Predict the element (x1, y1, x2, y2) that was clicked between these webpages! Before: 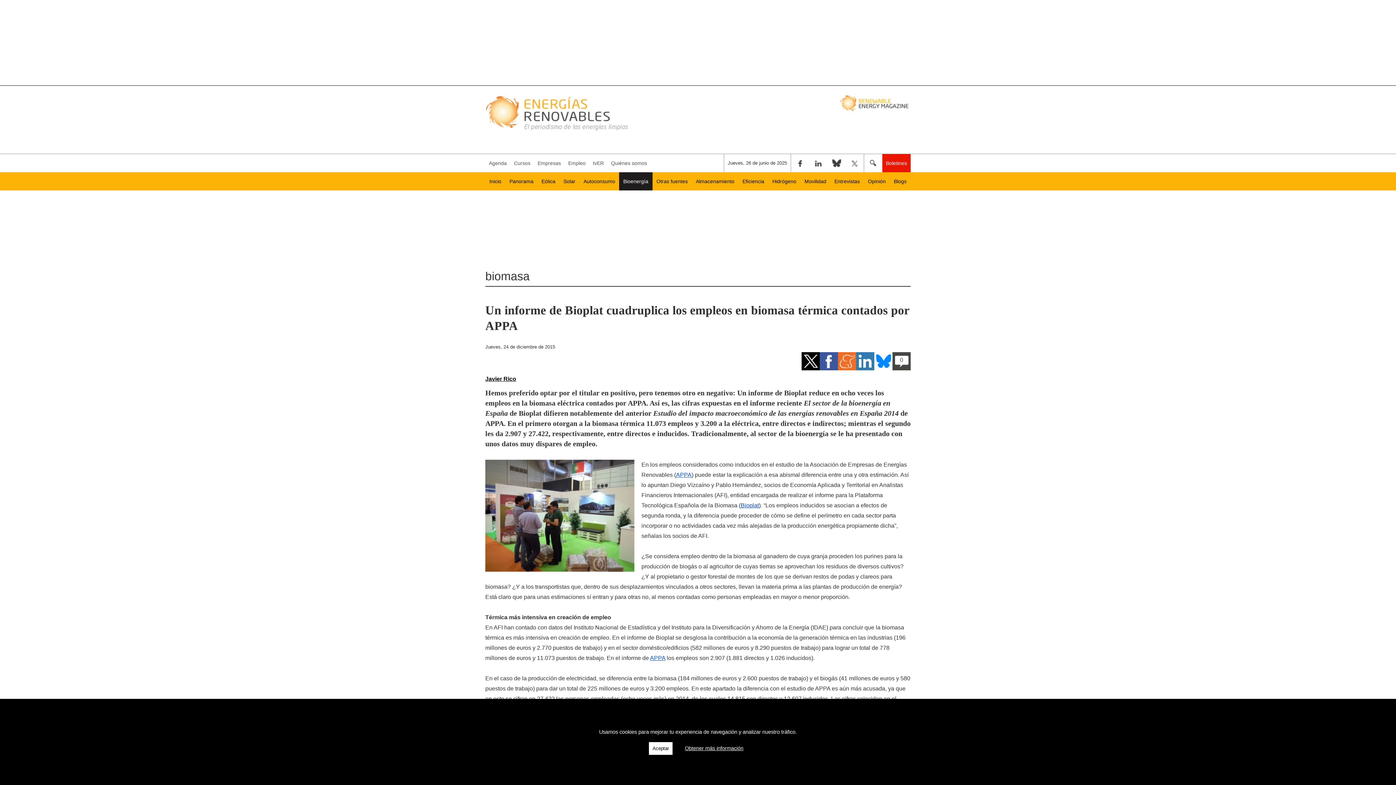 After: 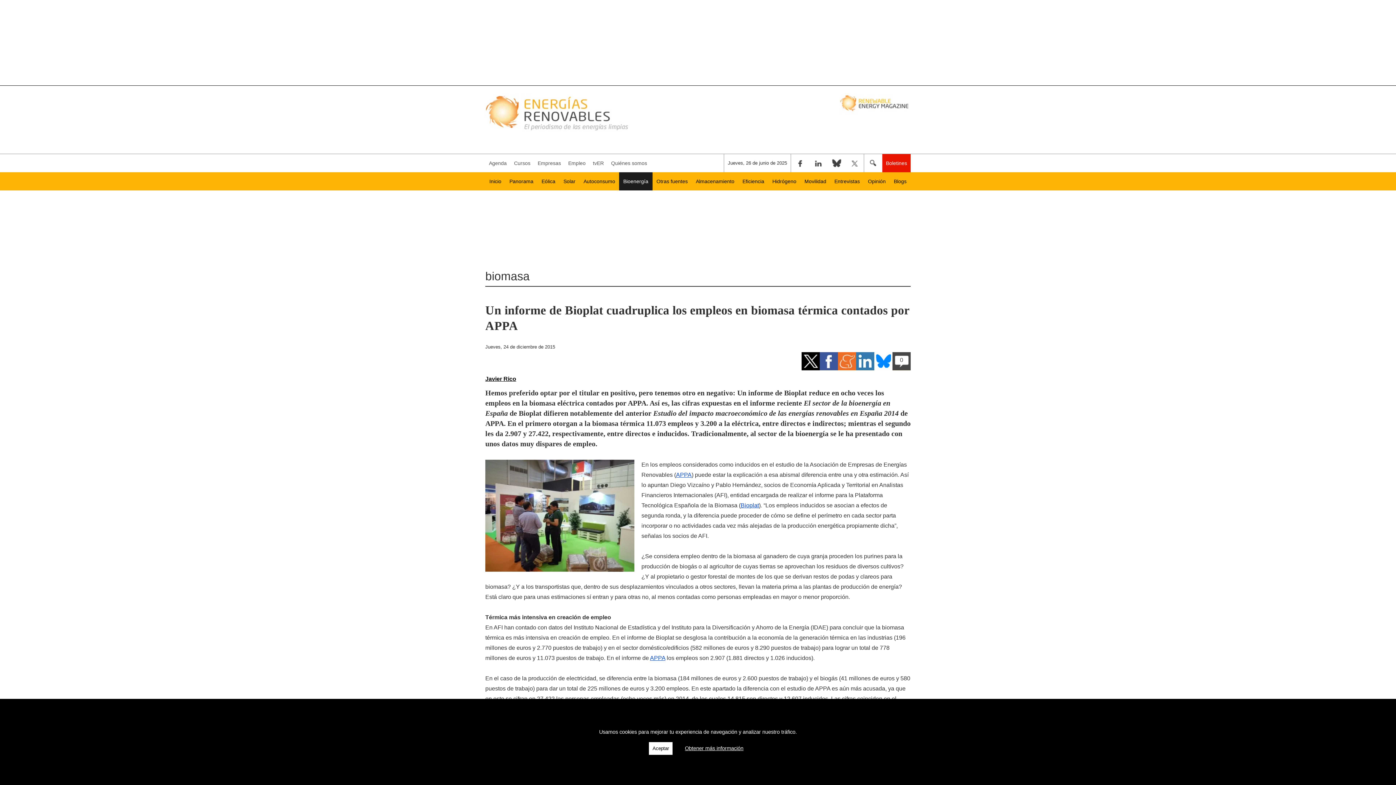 Action: label: Twitter bbox: (845, 154, 864, 172)